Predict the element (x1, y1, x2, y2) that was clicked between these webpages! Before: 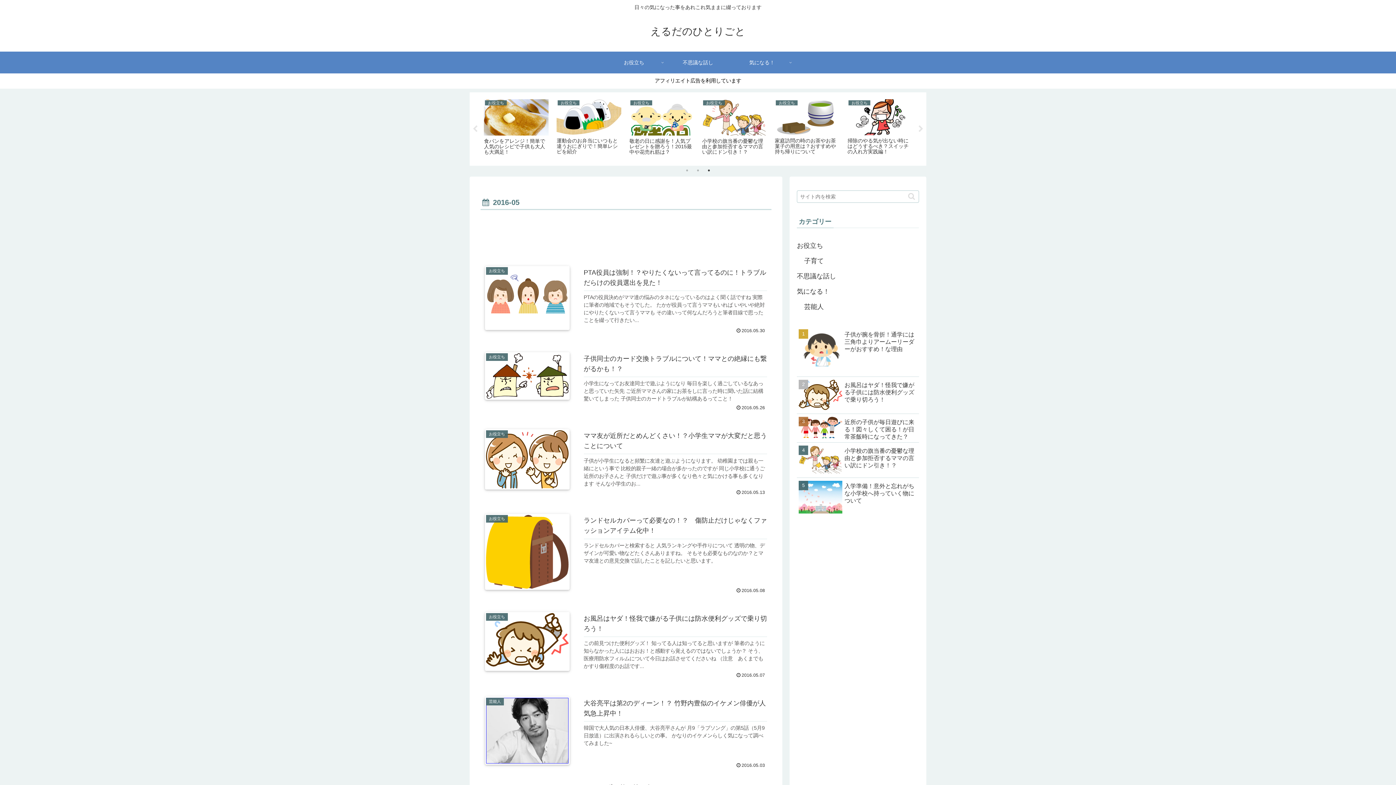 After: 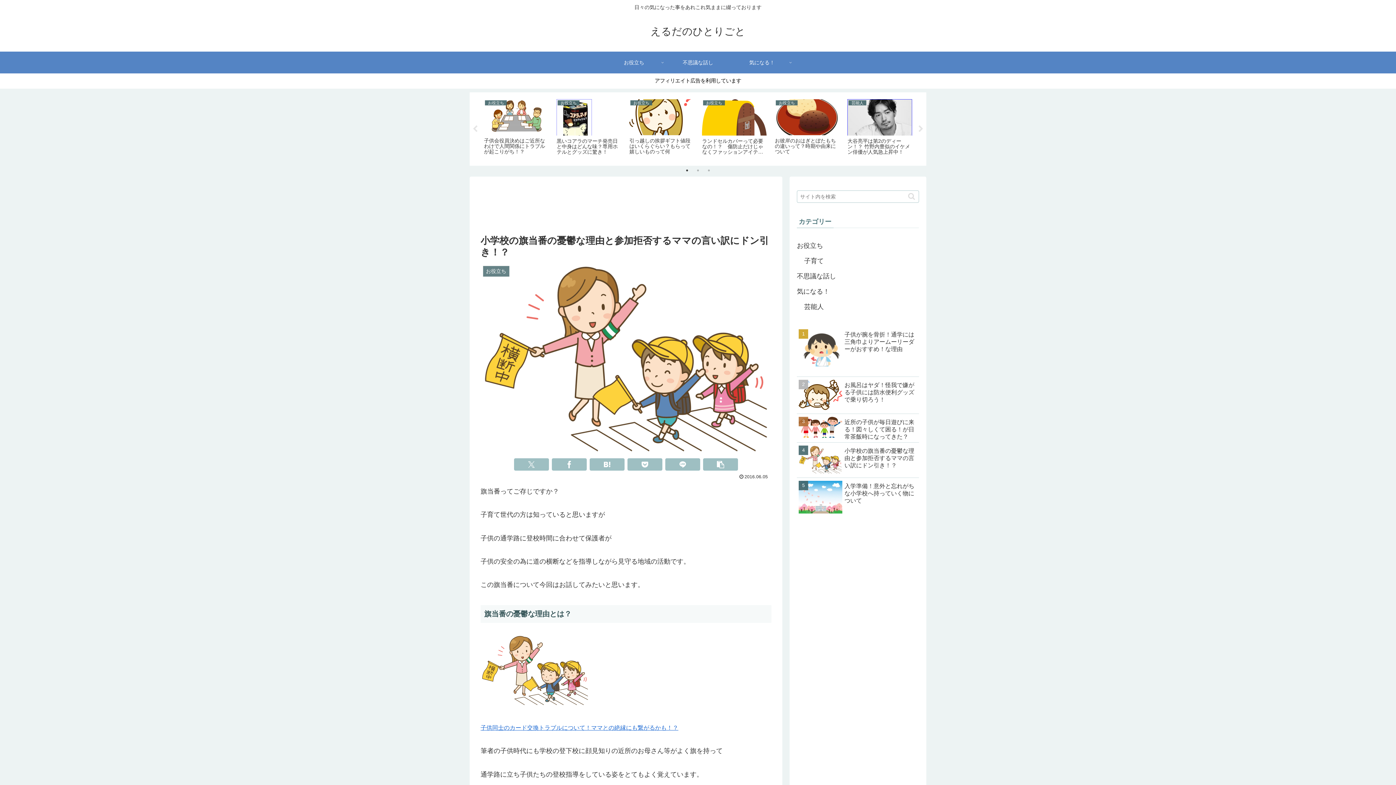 Action: bbox: (797, 442, 919, 478) label: 小学校の旗当番の憂鬱な理由と参加拒否するママの言い訳にドン引き！？